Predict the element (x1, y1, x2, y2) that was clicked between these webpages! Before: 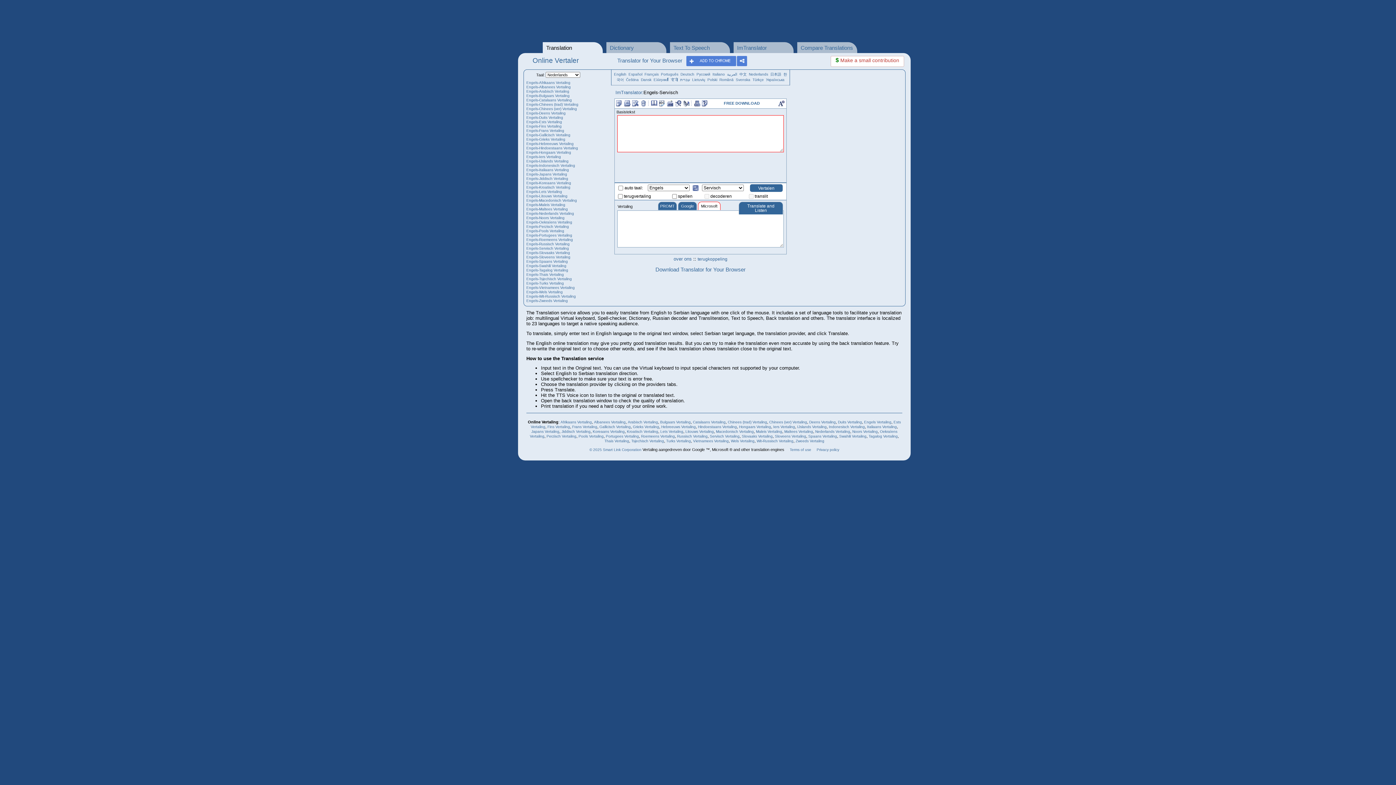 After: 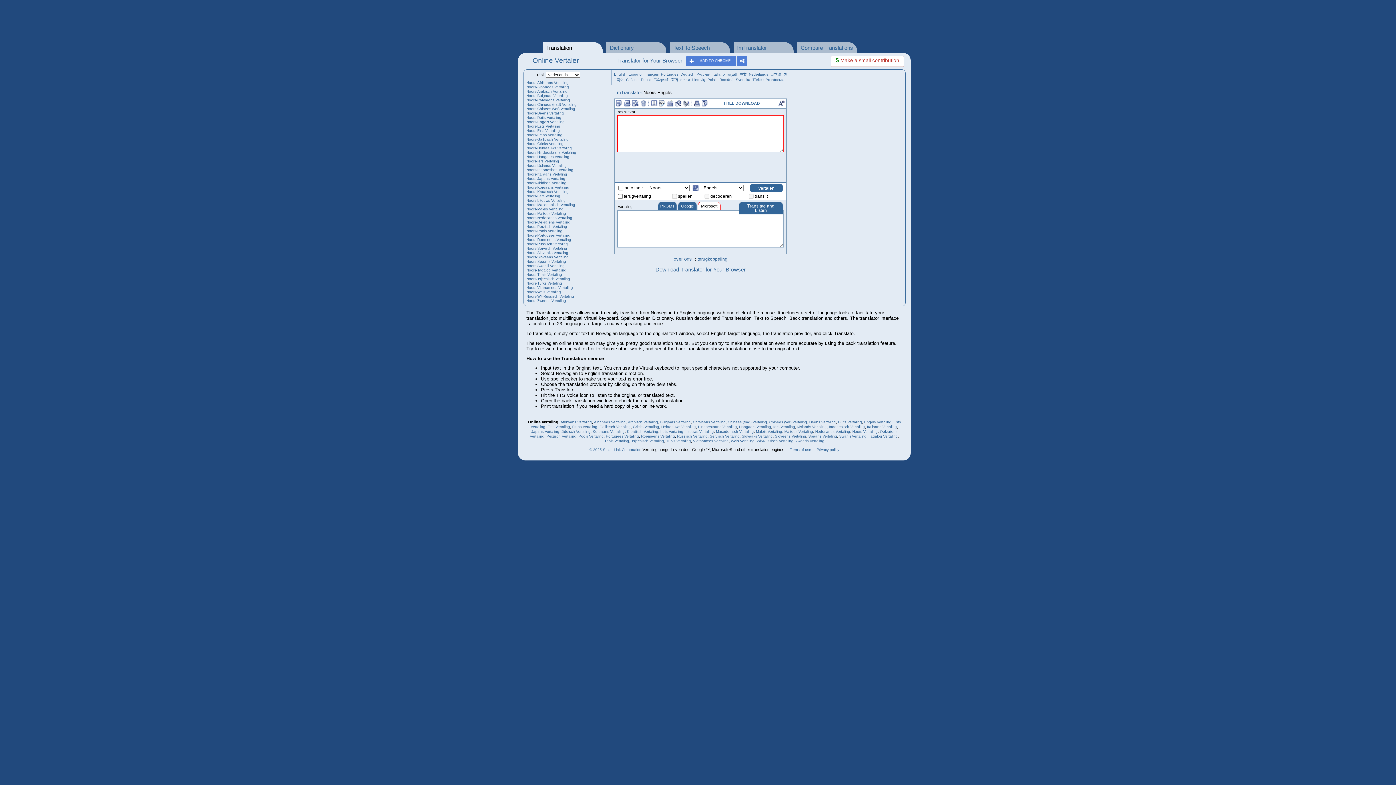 Action: bbox: (852, 429, 878, 433) label: Noors Vertaling